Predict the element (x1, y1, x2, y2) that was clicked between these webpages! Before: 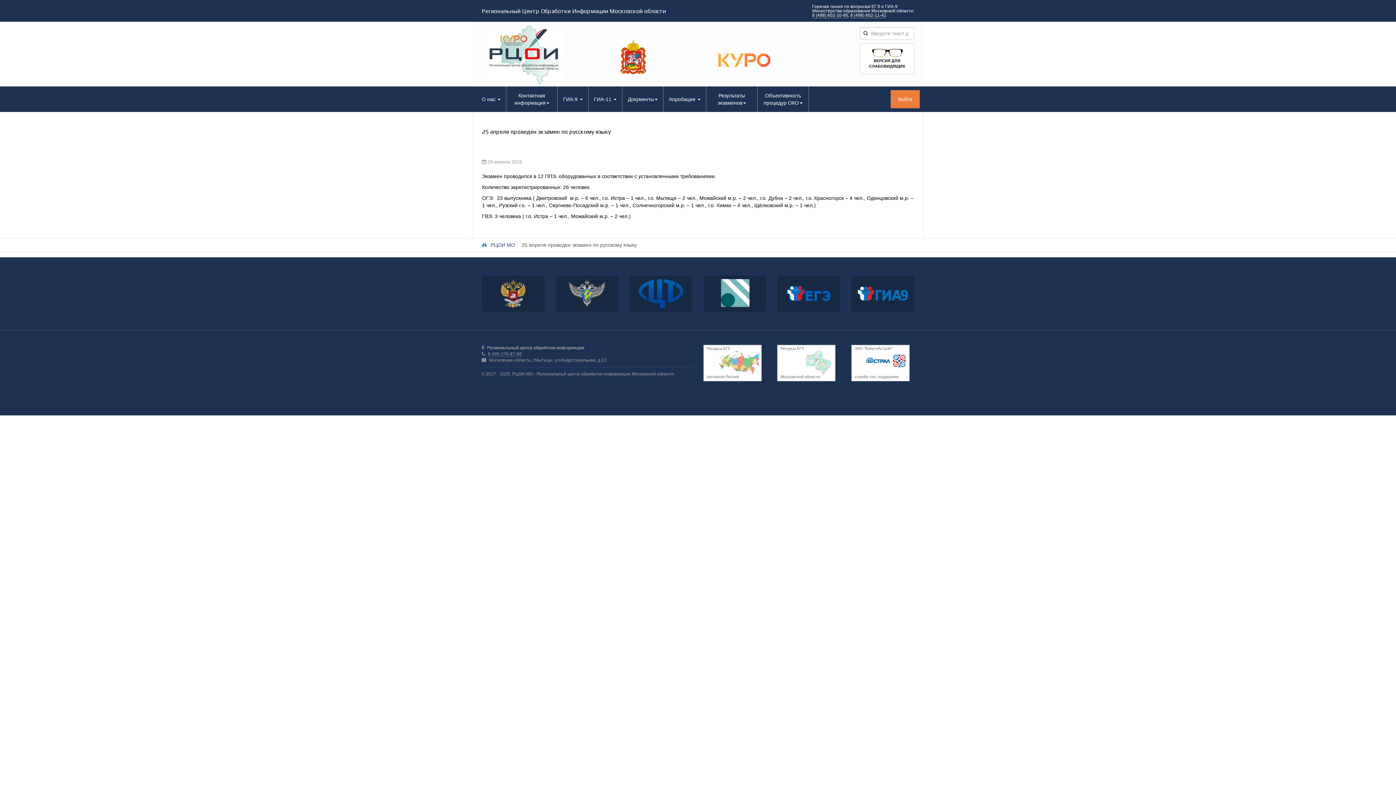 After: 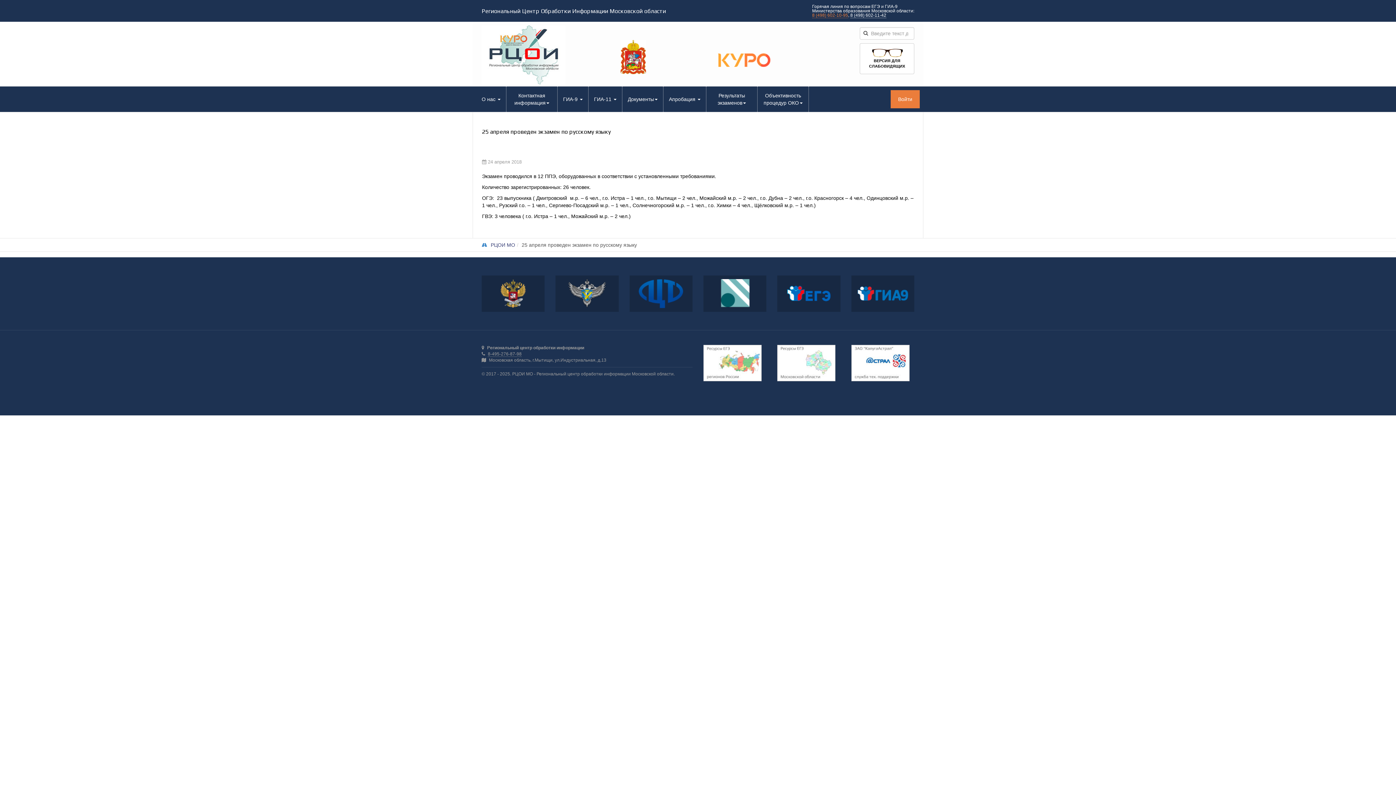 Action: bbox: (812, 12, 848, 18) label: 8 (498) 602-10-95